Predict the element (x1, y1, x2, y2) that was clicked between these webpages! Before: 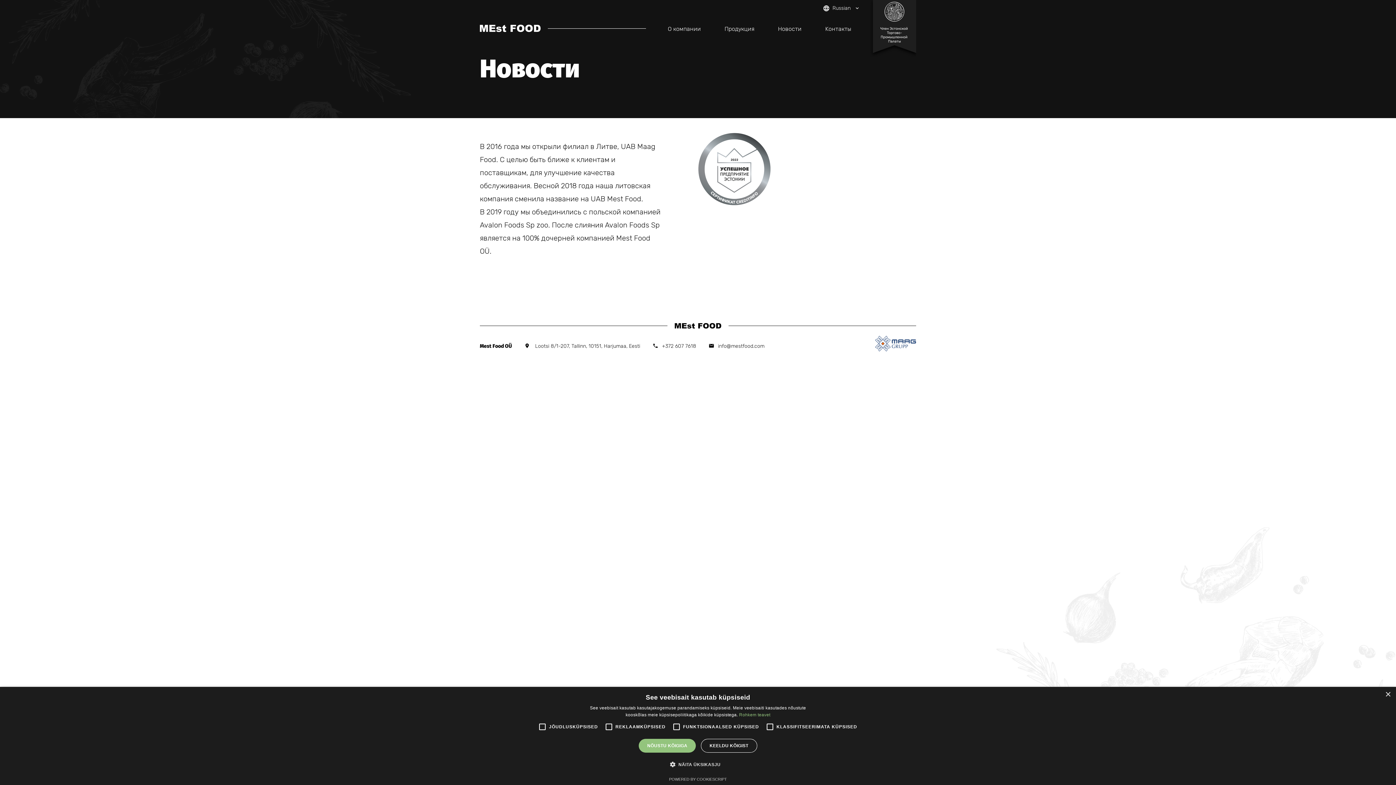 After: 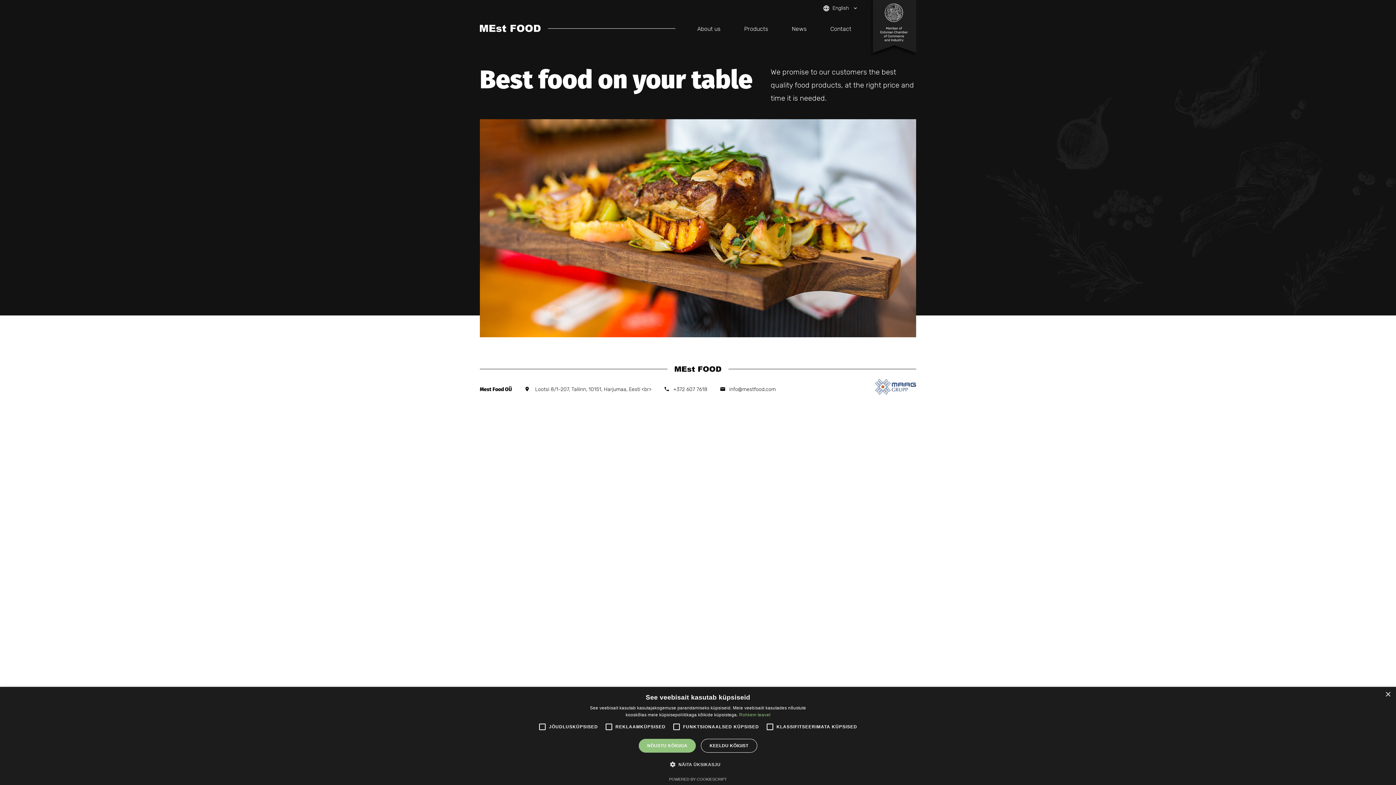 Action: bbox: (480, 24, 540, 32)